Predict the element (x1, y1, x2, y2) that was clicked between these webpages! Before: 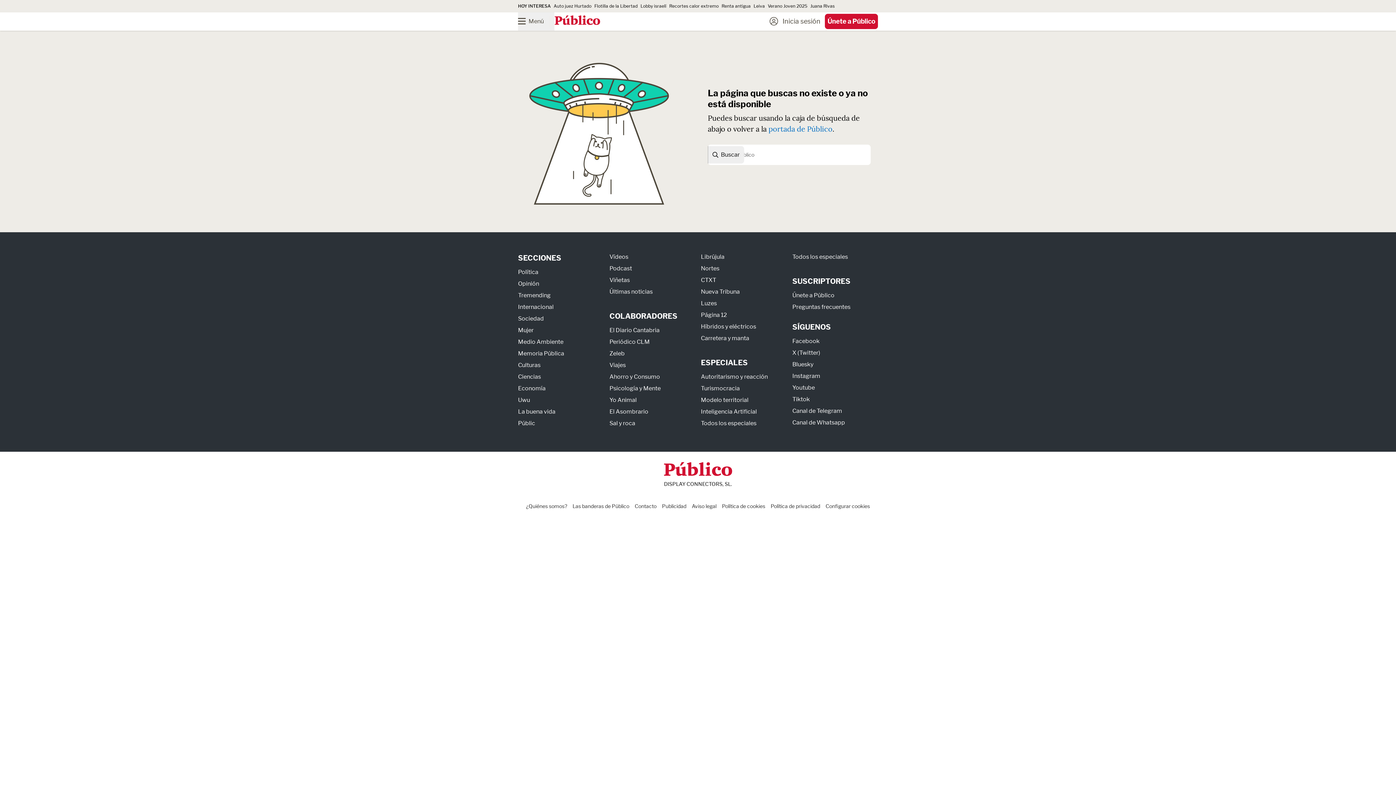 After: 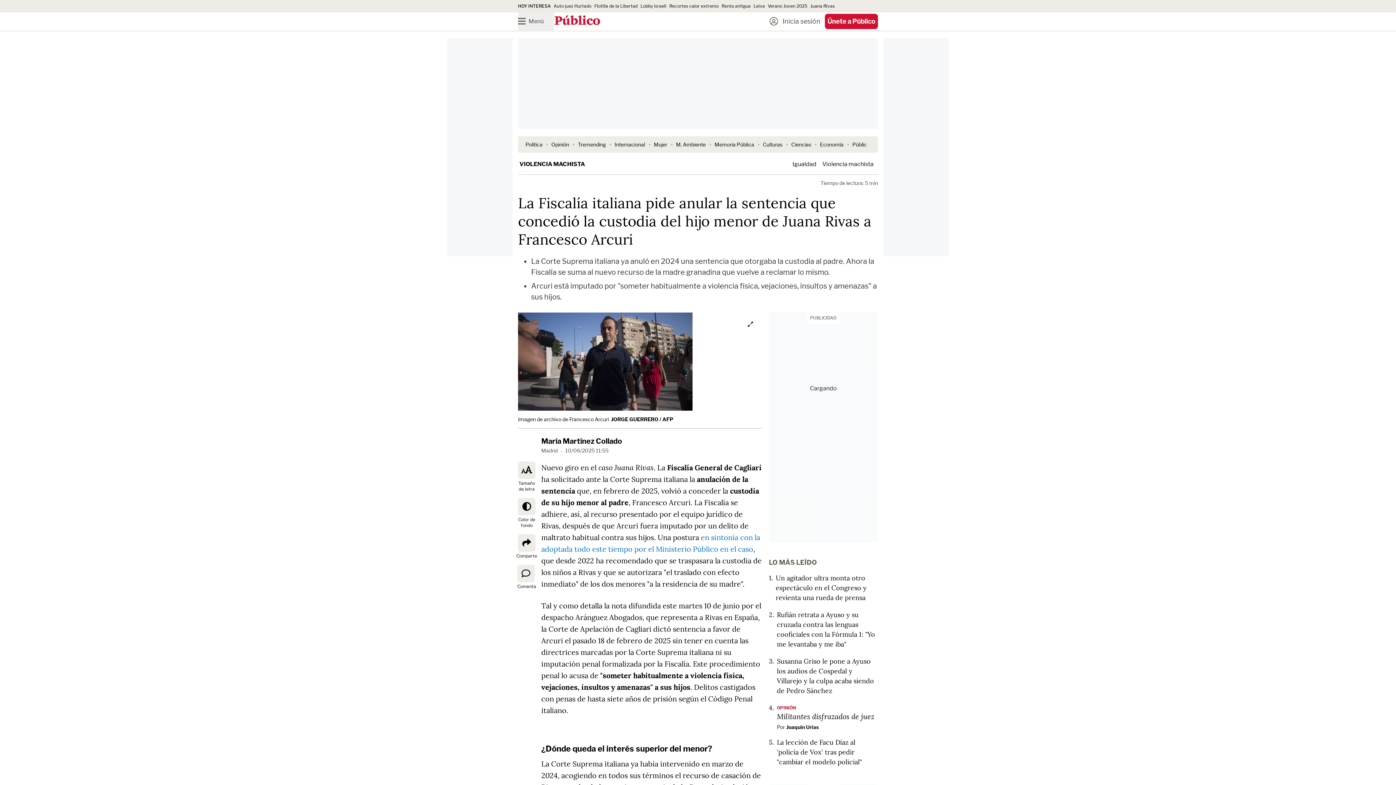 Action: bbox: (810, 3, 834, 8) label: Juana Rivas